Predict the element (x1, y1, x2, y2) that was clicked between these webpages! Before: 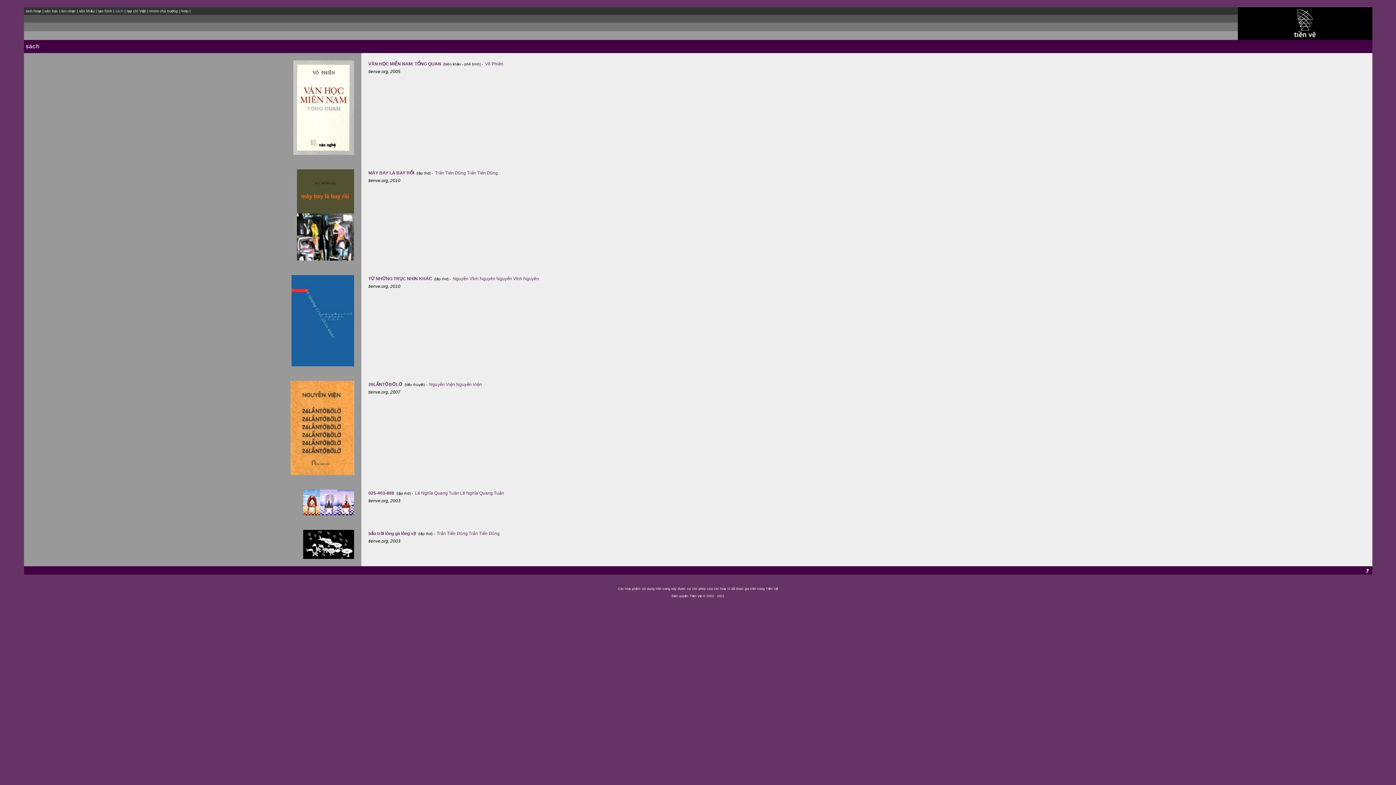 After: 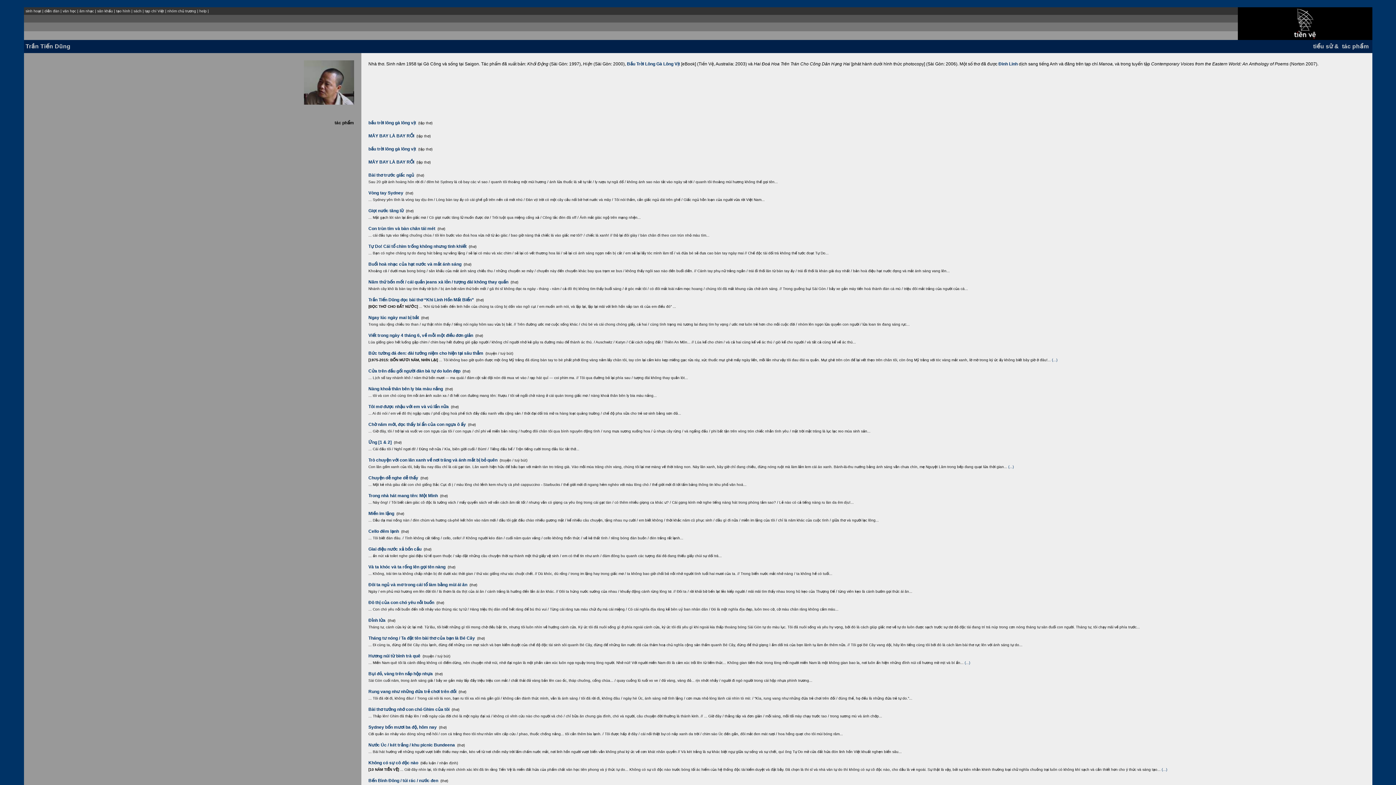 Action: label: Trần Tiến Dũng bbox: (436, 531, 467, 536)